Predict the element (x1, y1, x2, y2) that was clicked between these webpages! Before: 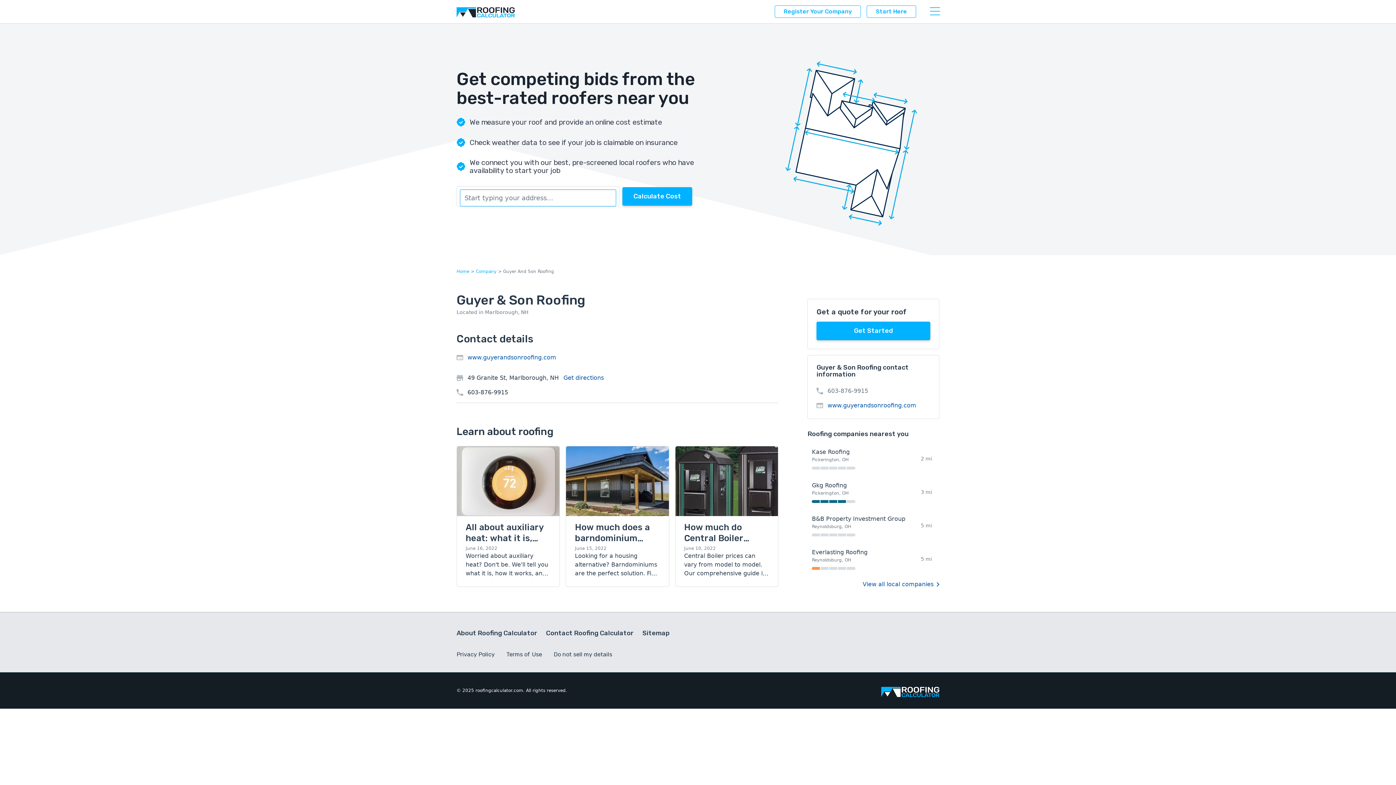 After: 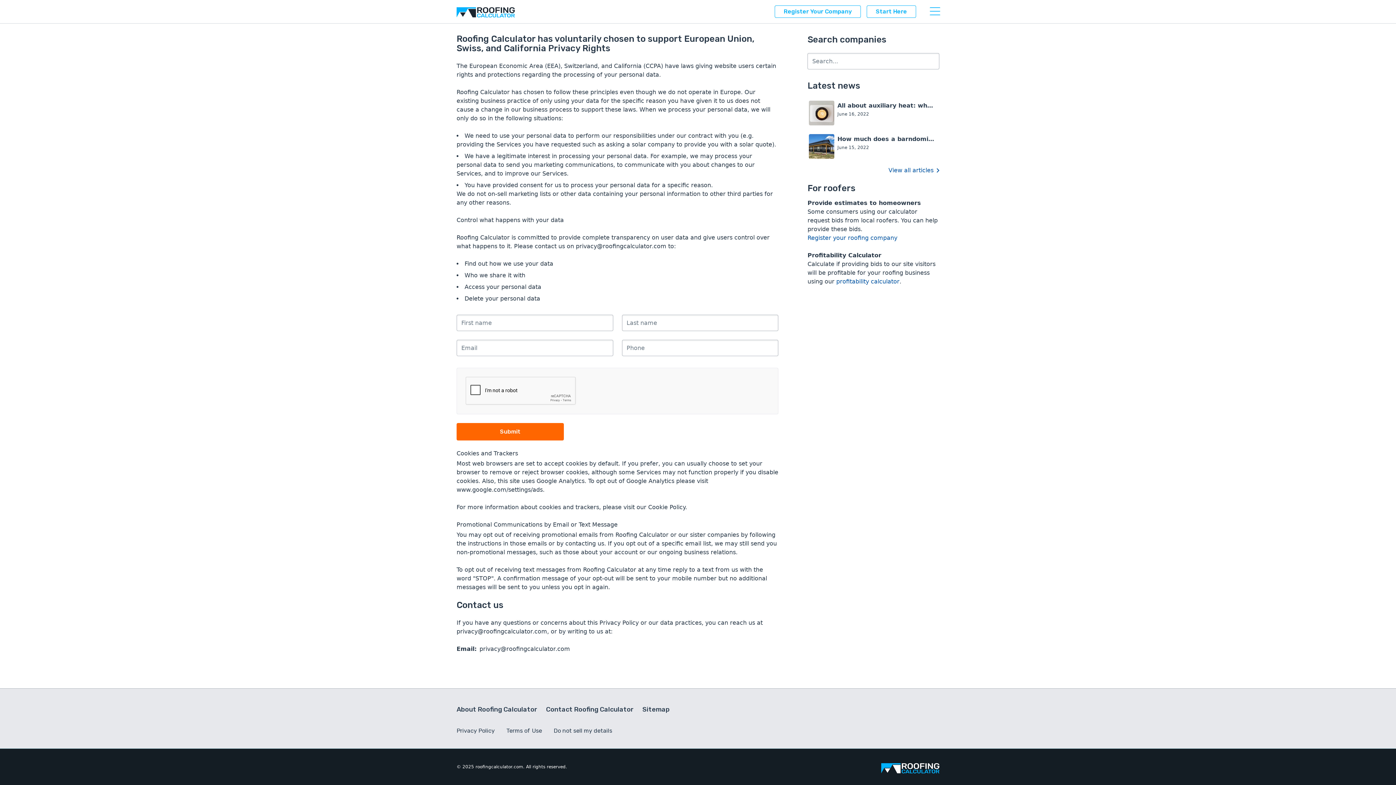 Action: bbox: (553, 651, 615, 666) label: Do not sell my details